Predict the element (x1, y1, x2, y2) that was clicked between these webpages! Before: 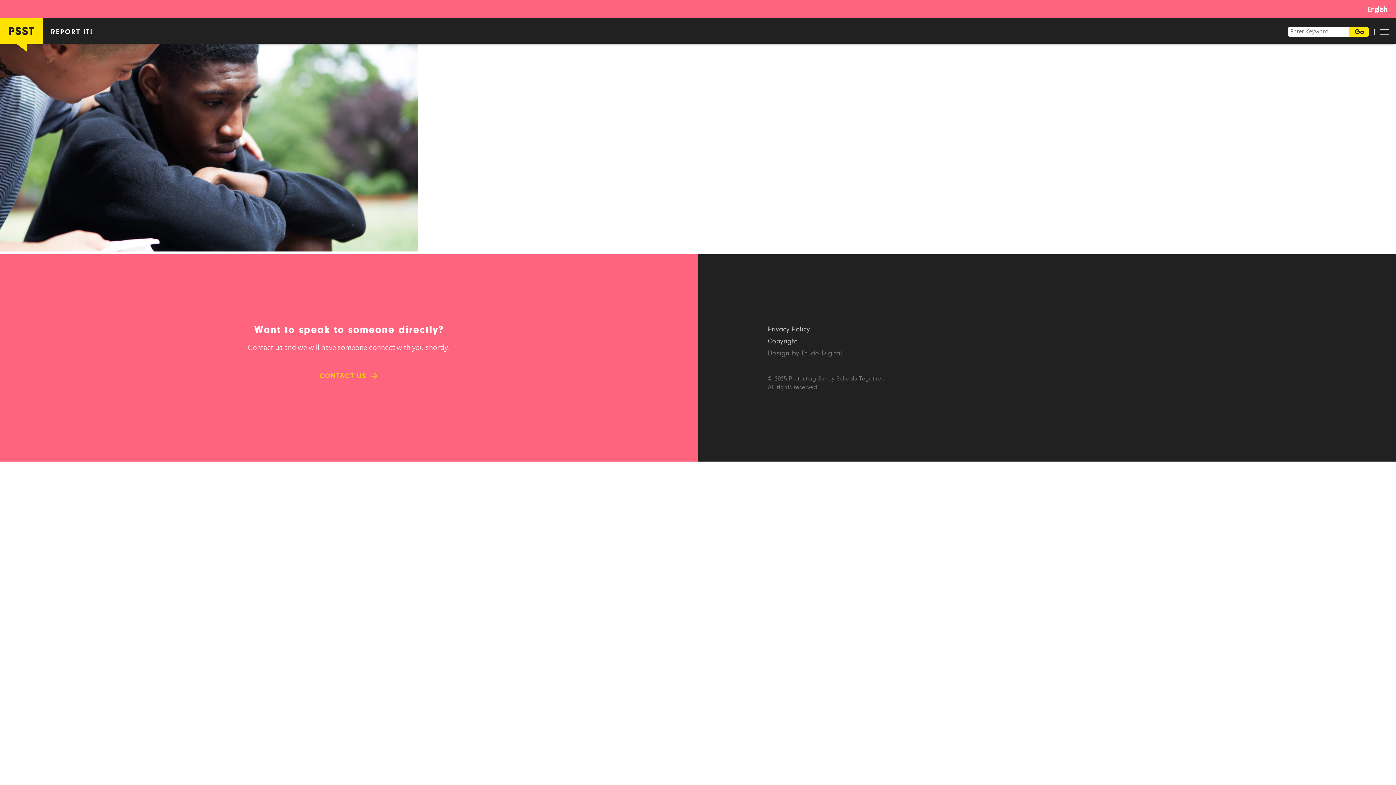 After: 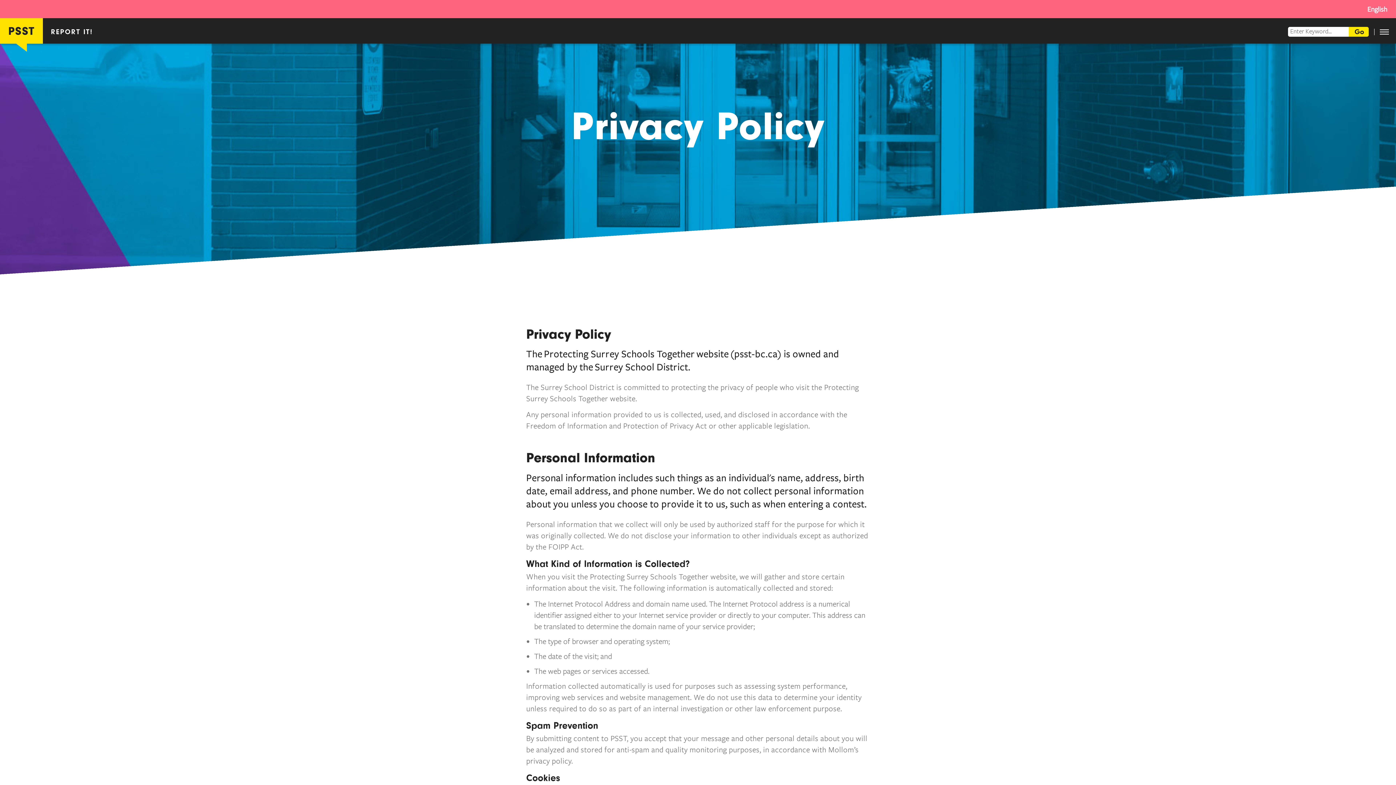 Action: bbox: (768, 324, 1326, 334) label: Privacy Policy